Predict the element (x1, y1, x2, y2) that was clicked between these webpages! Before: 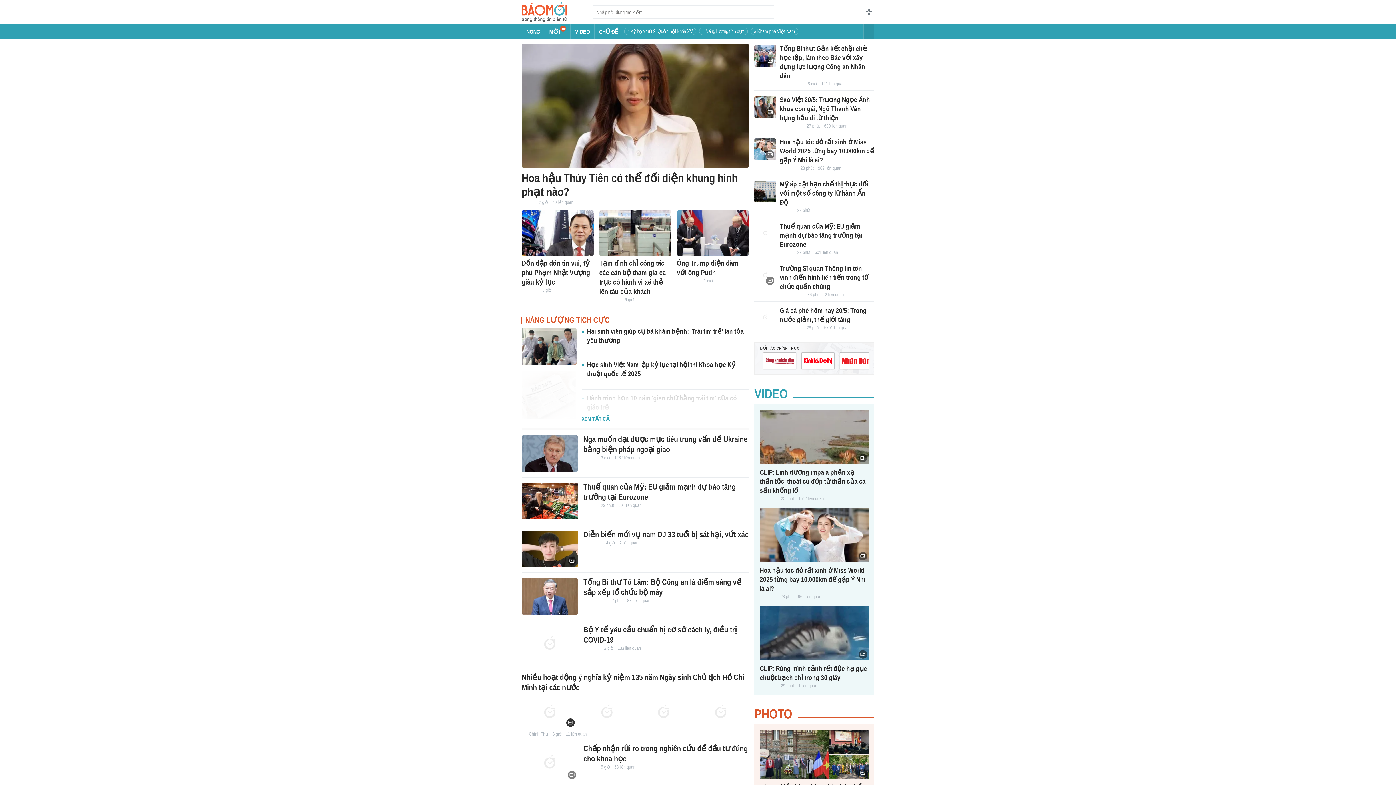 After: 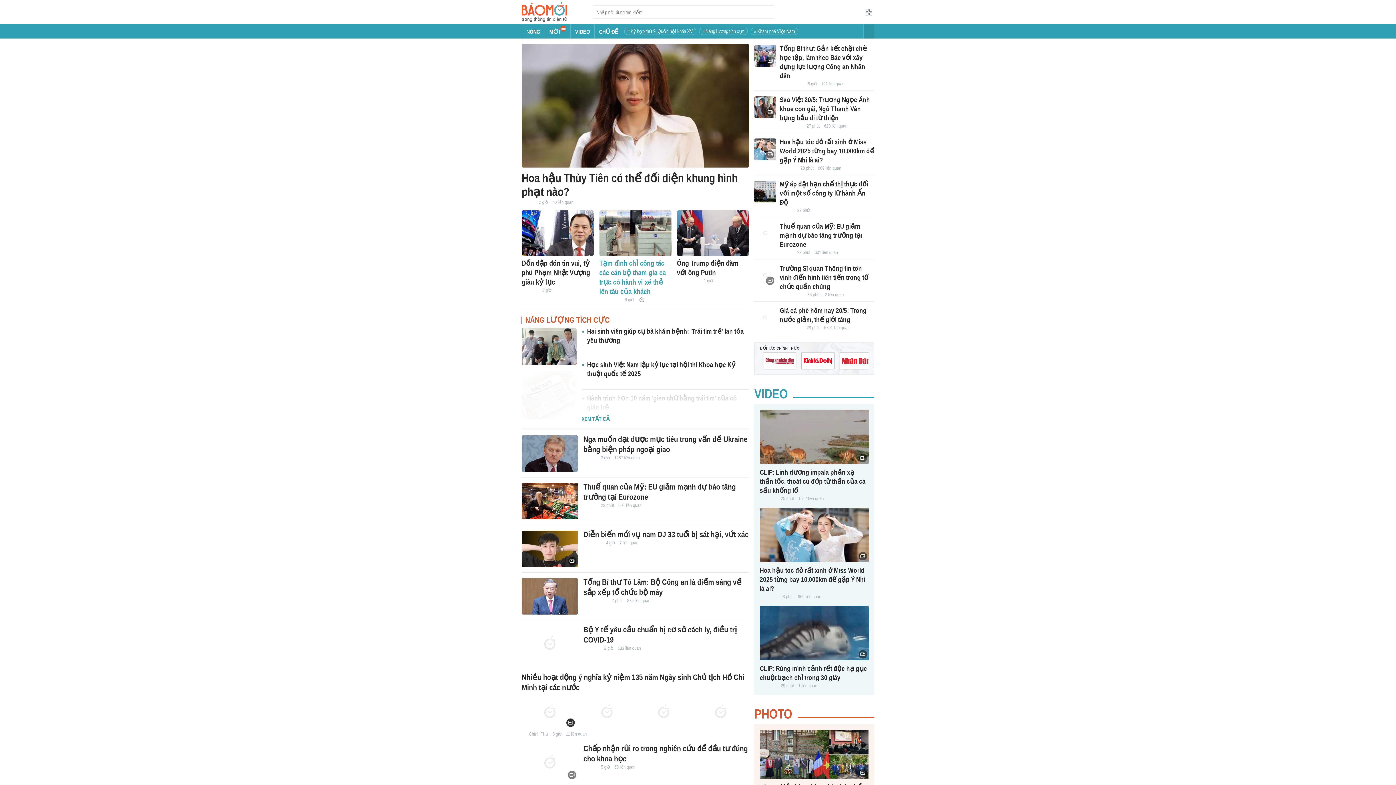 Action: bbox: (599, 210, 671, 256)